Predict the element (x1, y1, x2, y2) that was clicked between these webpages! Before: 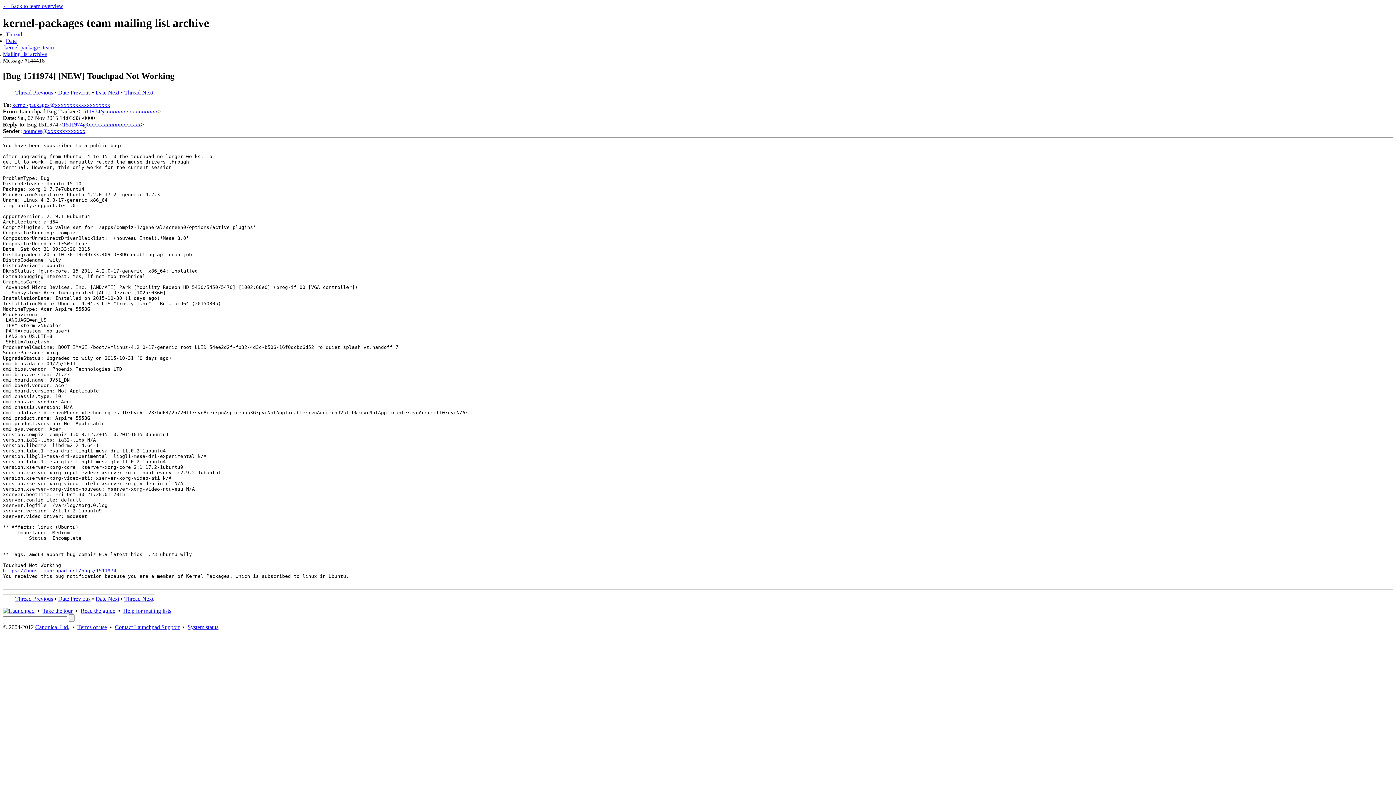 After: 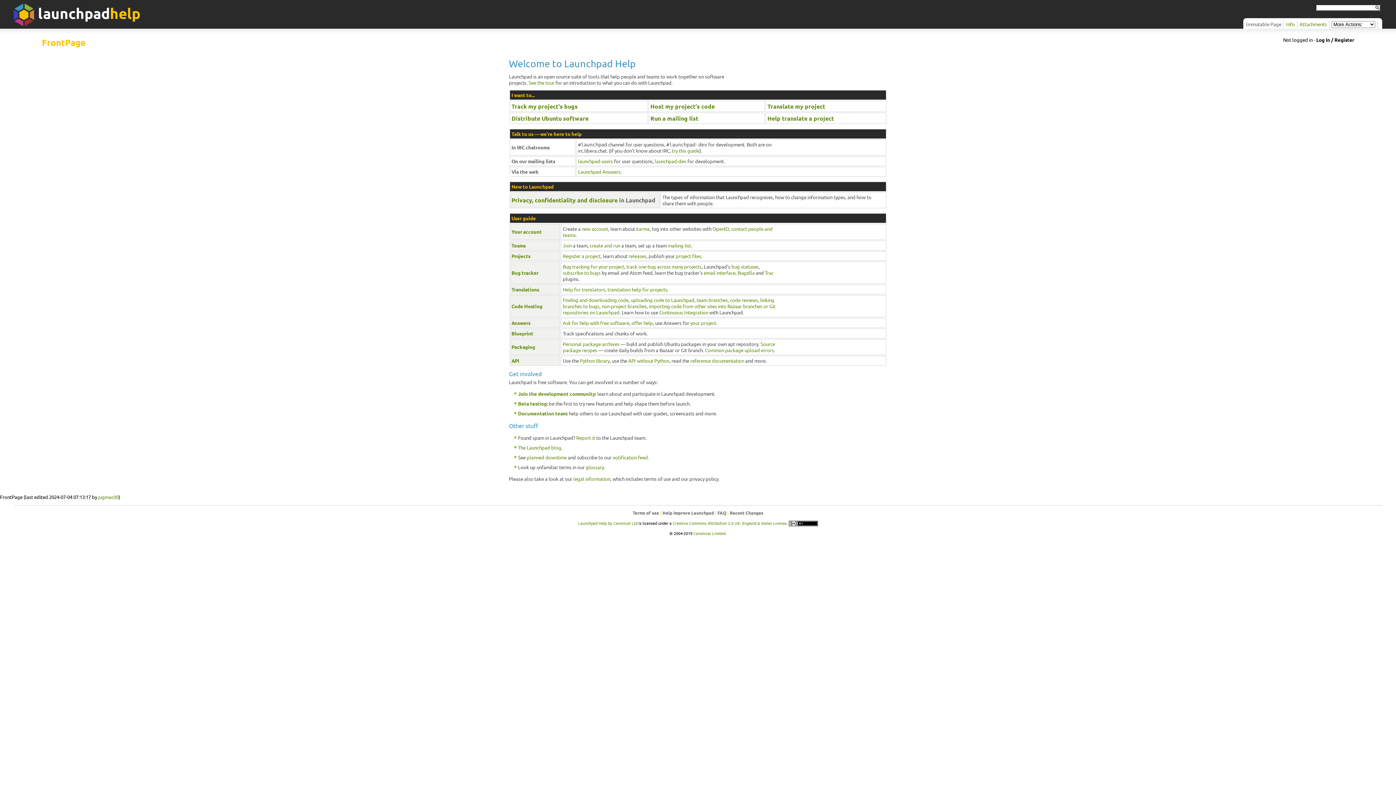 Action: bbox: (80, 607, 115, 614) label: Read the guide